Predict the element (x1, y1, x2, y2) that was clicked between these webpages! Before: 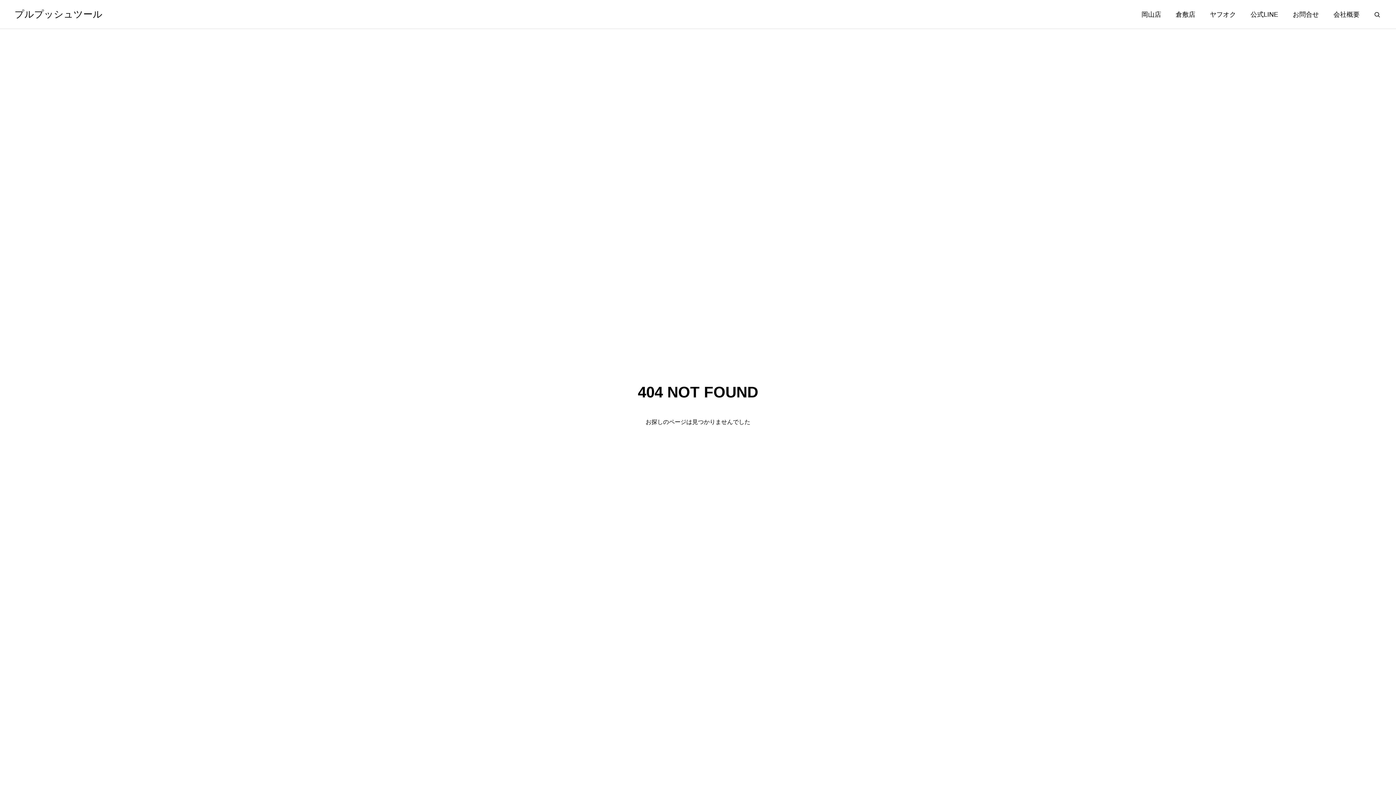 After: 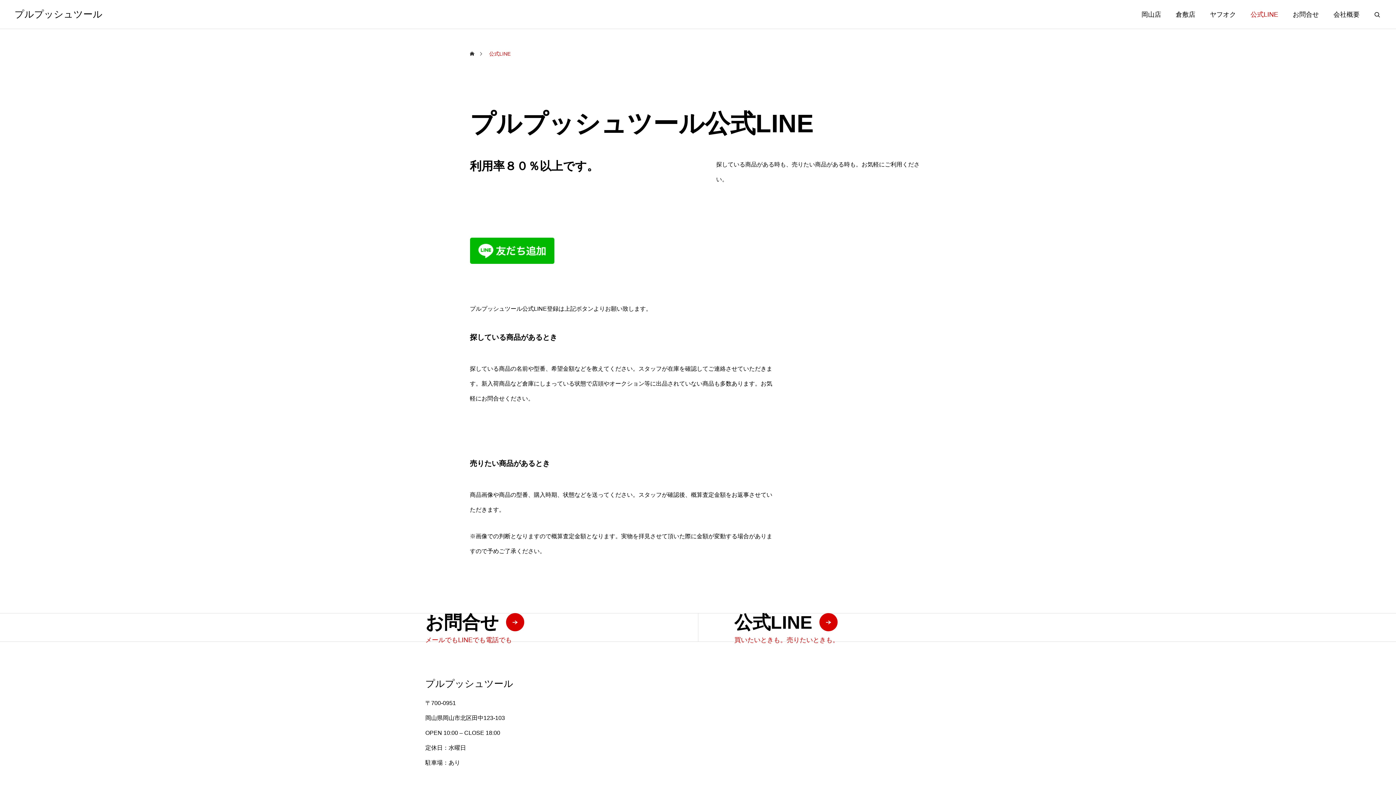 Action: bbox: (1243, 0, 1285, 29) label: 公式LINE